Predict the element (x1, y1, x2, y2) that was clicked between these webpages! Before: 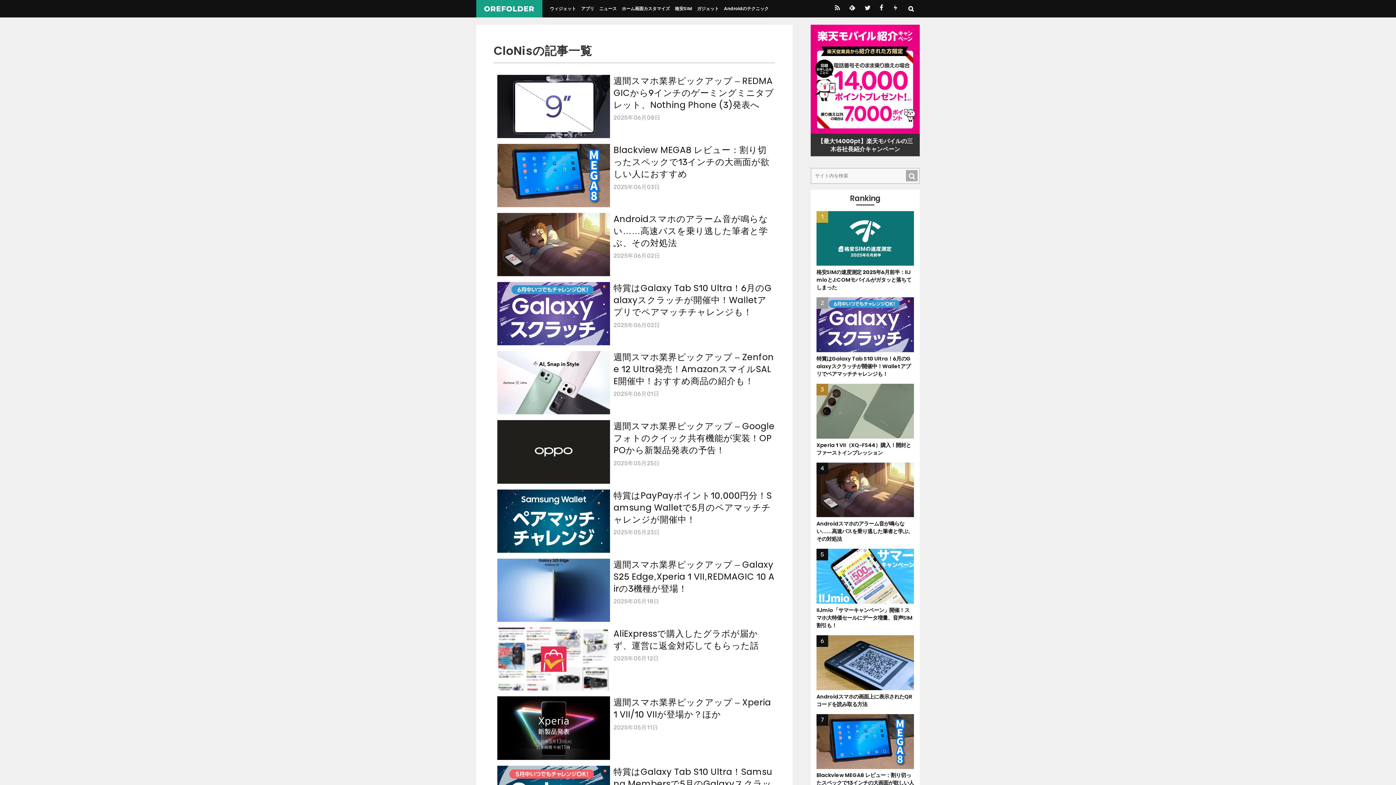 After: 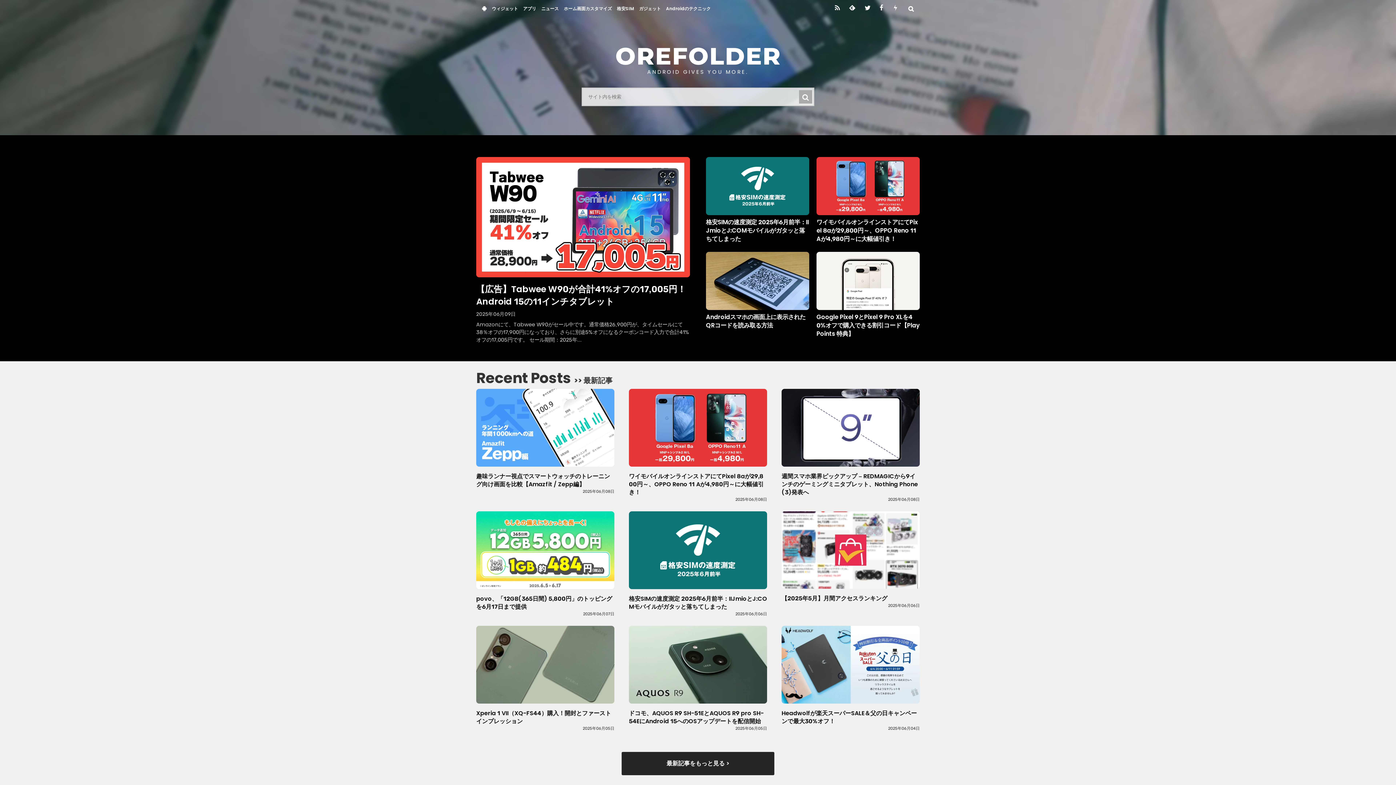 Action: bbox: (476, 0, 542, 17)